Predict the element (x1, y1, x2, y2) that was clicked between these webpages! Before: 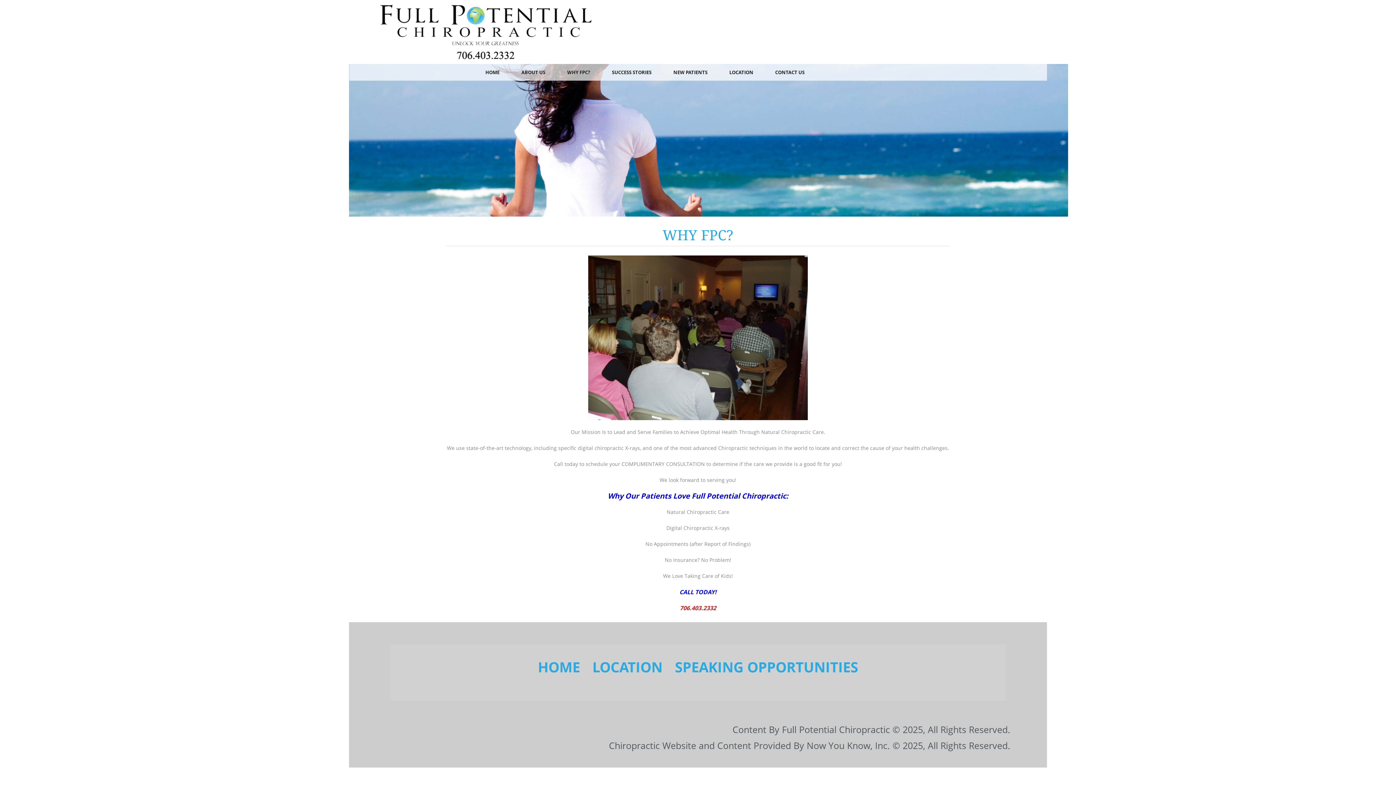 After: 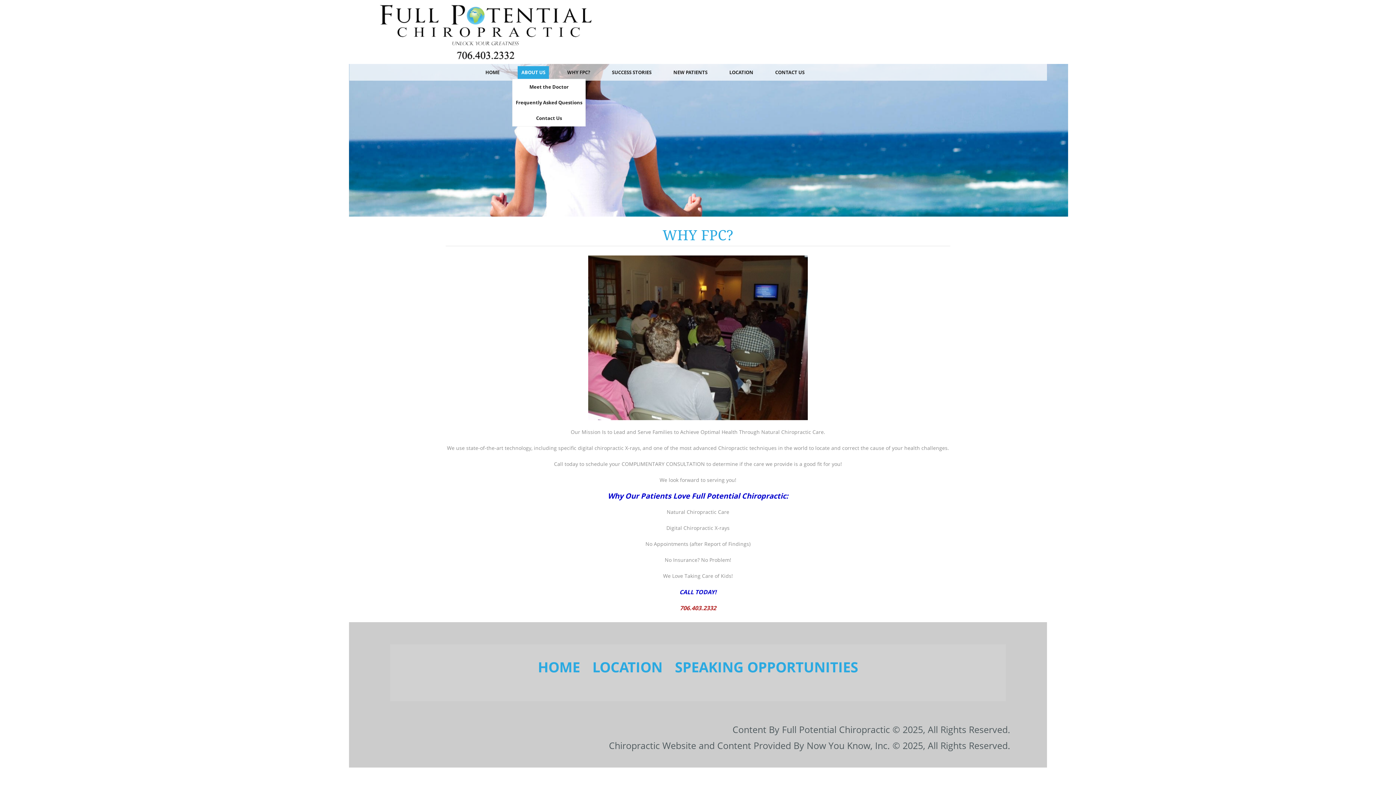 Action: label: ABOUT US bbox: (519, 66, 547, 78)